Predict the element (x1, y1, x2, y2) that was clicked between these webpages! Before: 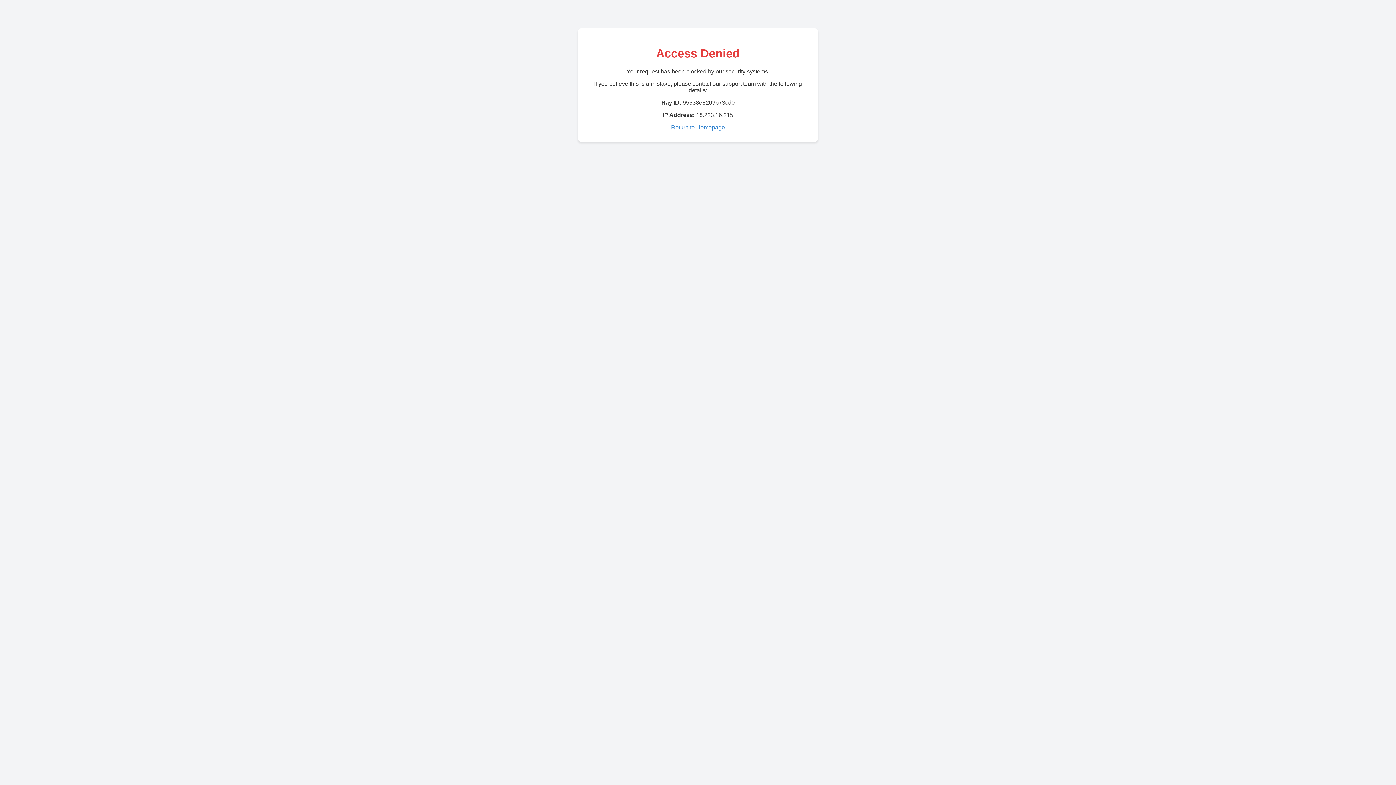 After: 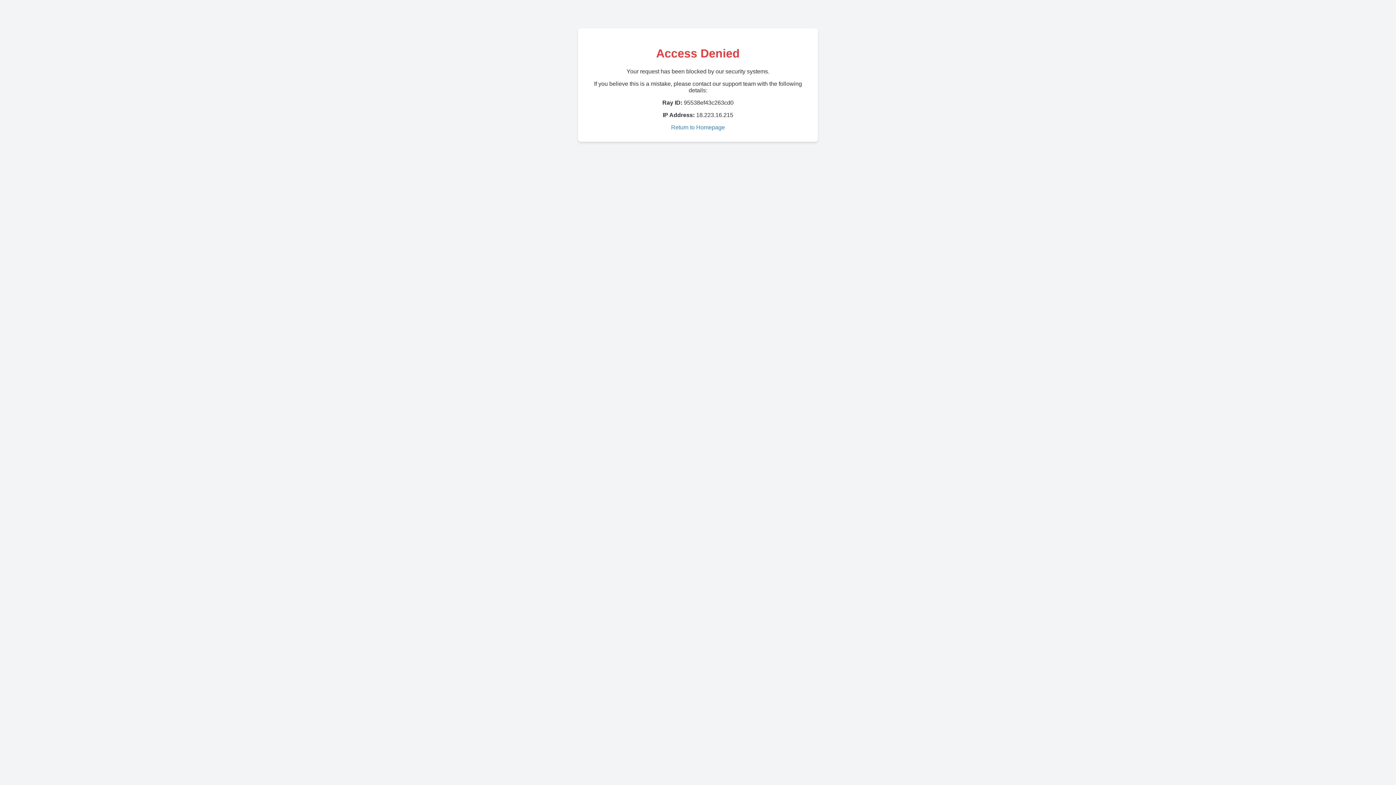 Action: bbox: (671, 124, 725, 130) label: Return to Homepage